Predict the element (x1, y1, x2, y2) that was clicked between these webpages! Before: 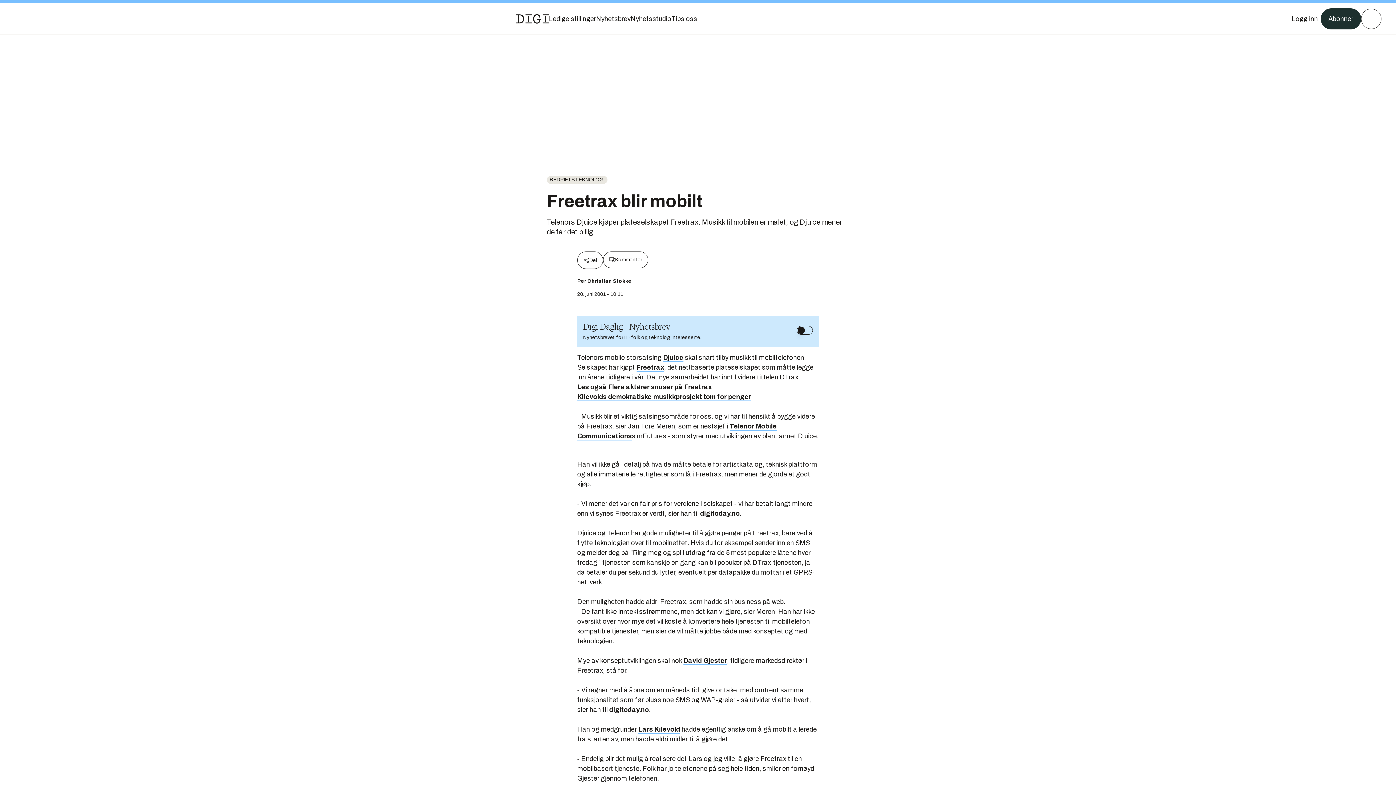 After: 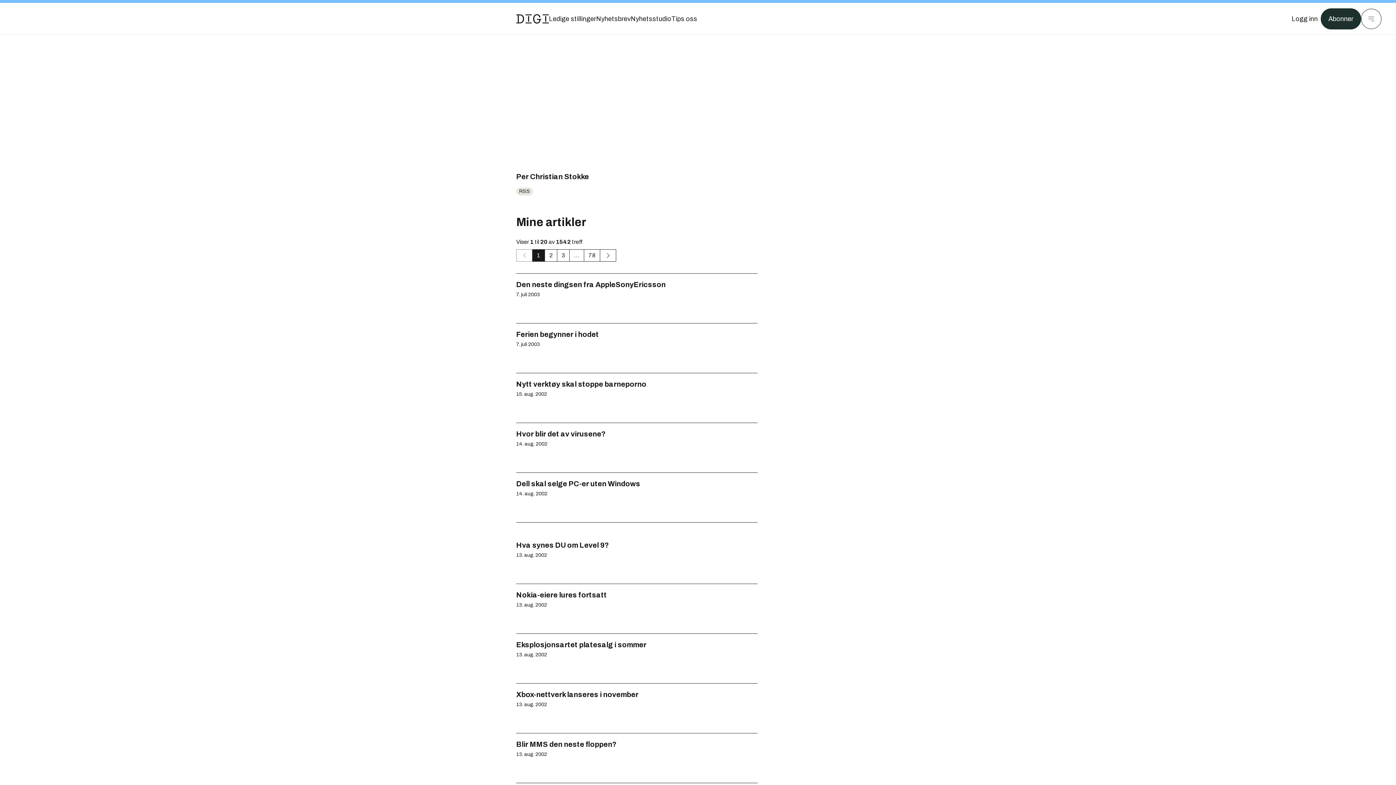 Action: label: Per Christian Stokke bbox: (577, 277, 633, 285)